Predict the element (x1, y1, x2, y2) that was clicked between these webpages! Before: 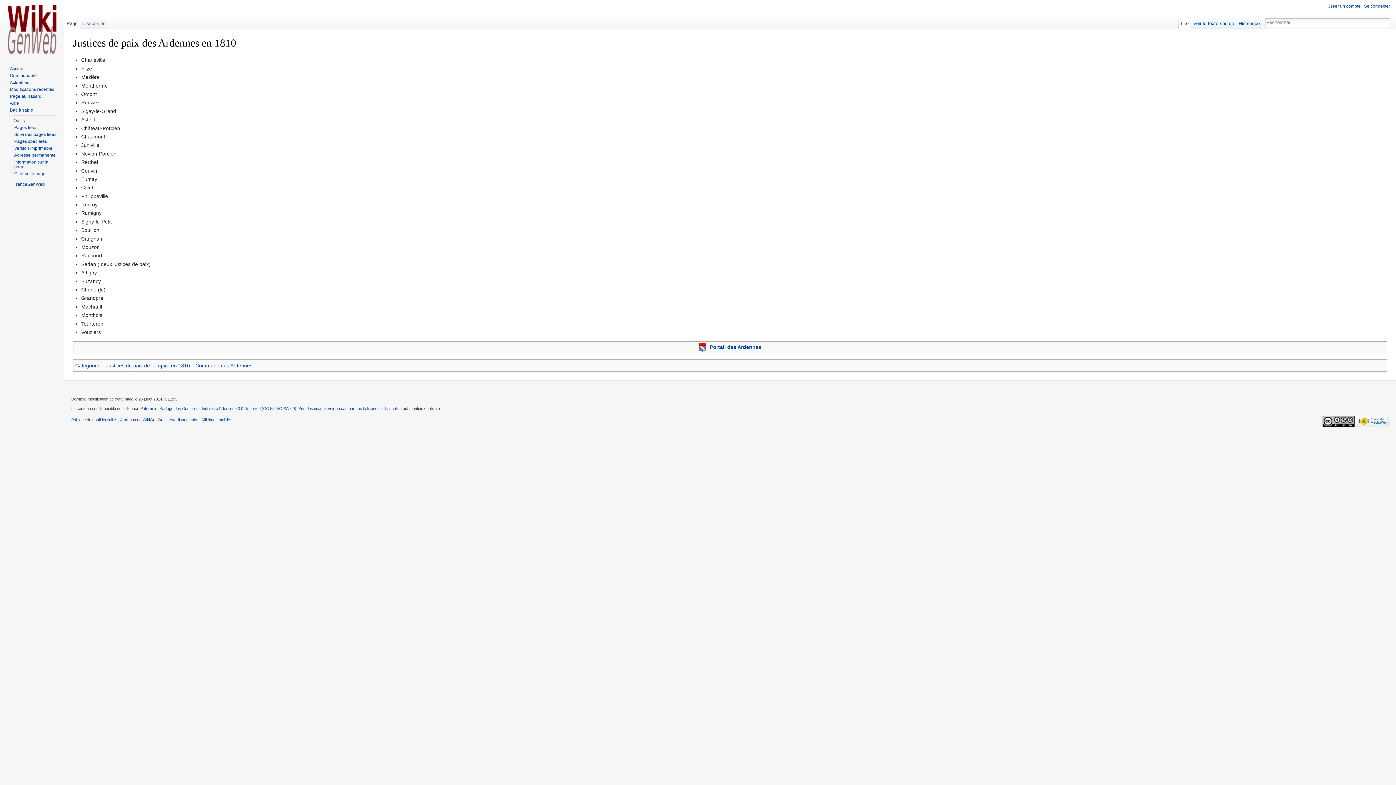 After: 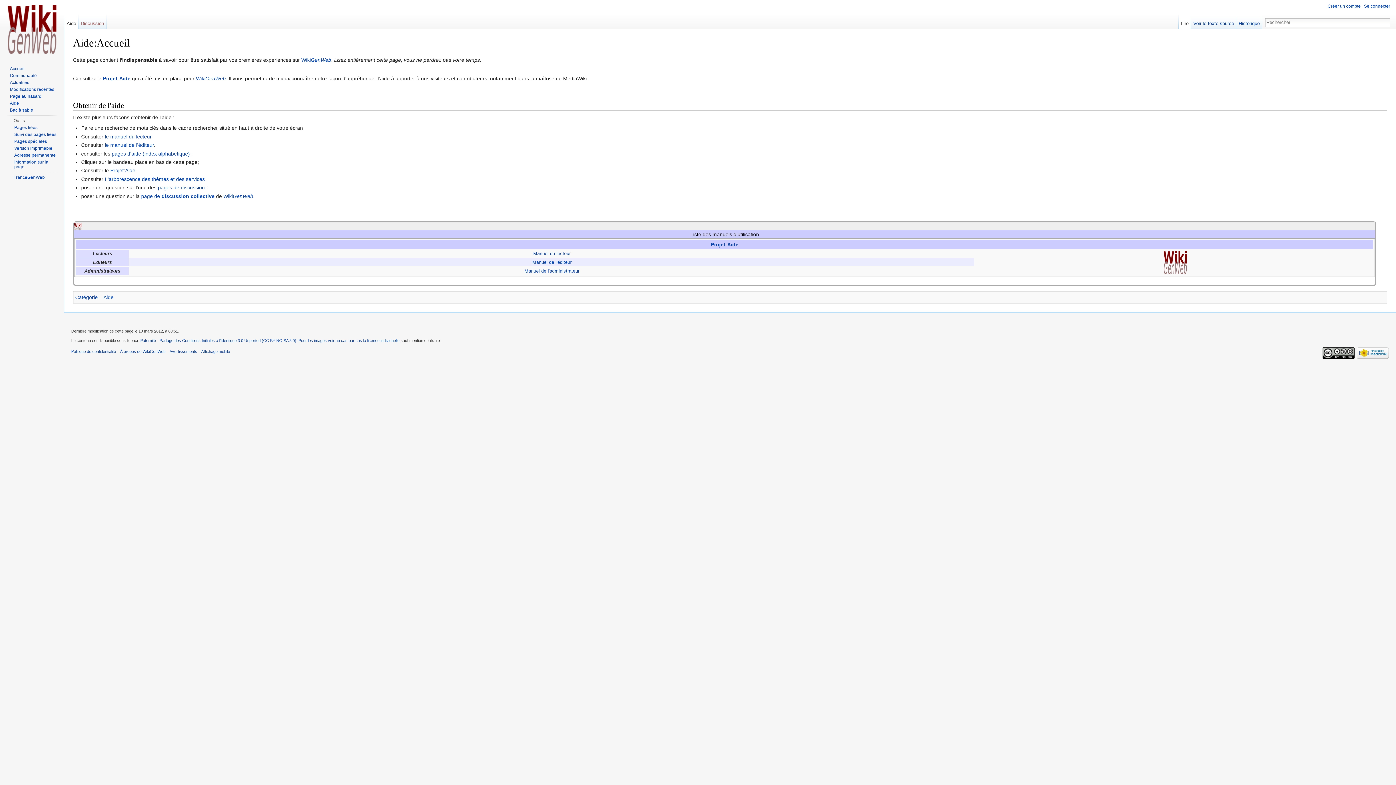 Action: label: Aide bbox: (9, 100, 18, 105)